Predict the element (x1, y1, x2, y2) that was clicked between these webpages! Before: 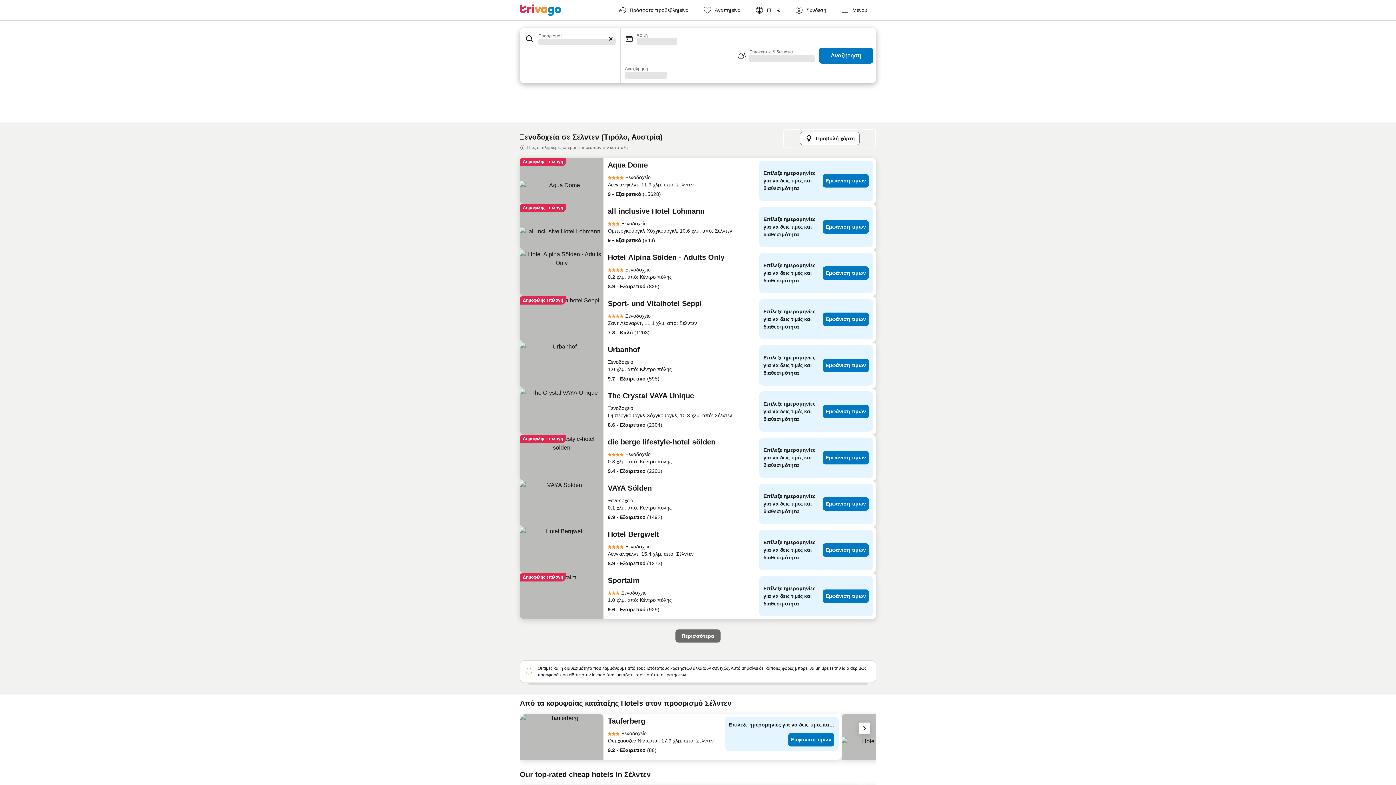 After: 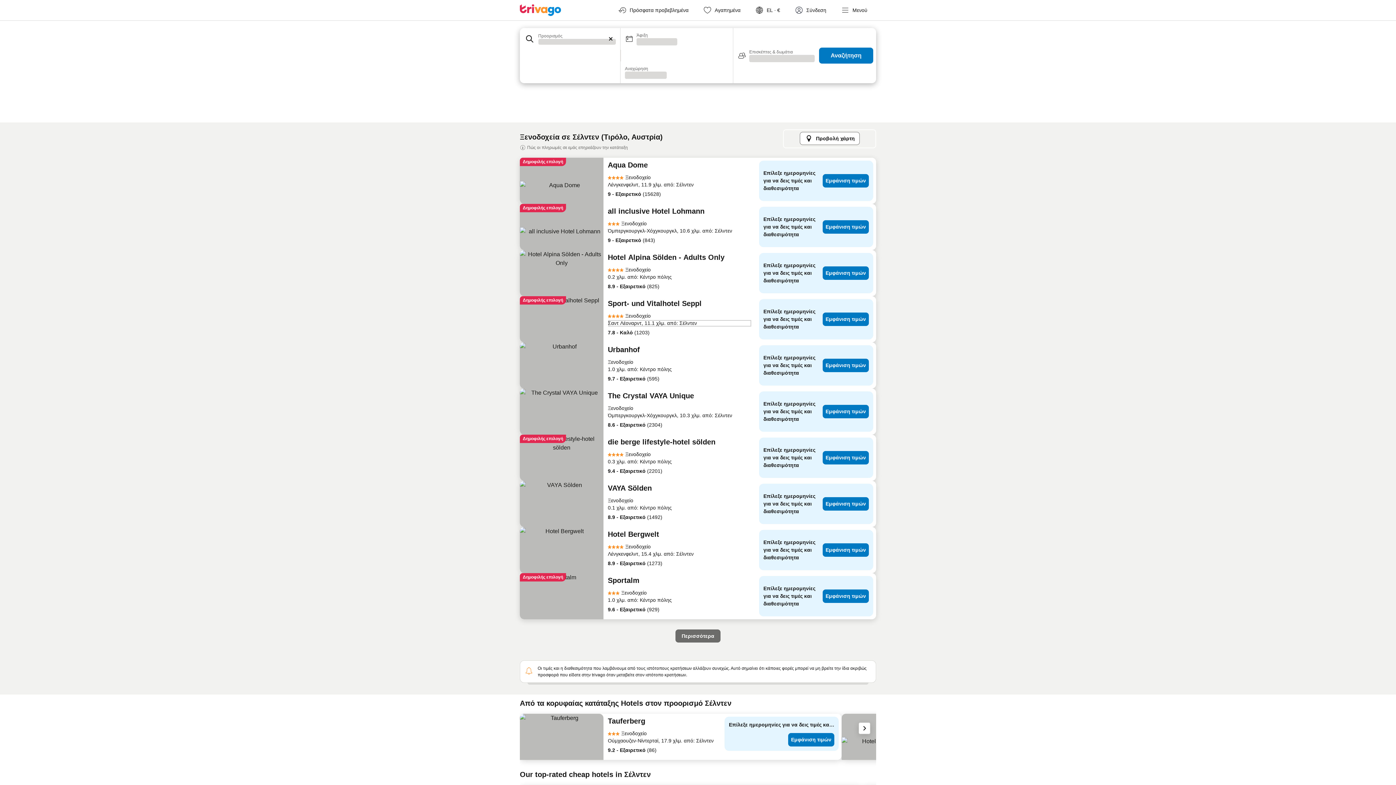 Action: label: Σαντ Λέοναρντ, 11.1 χλμ. από: Σέλντεν bbox: (608, 319, 752, 327)